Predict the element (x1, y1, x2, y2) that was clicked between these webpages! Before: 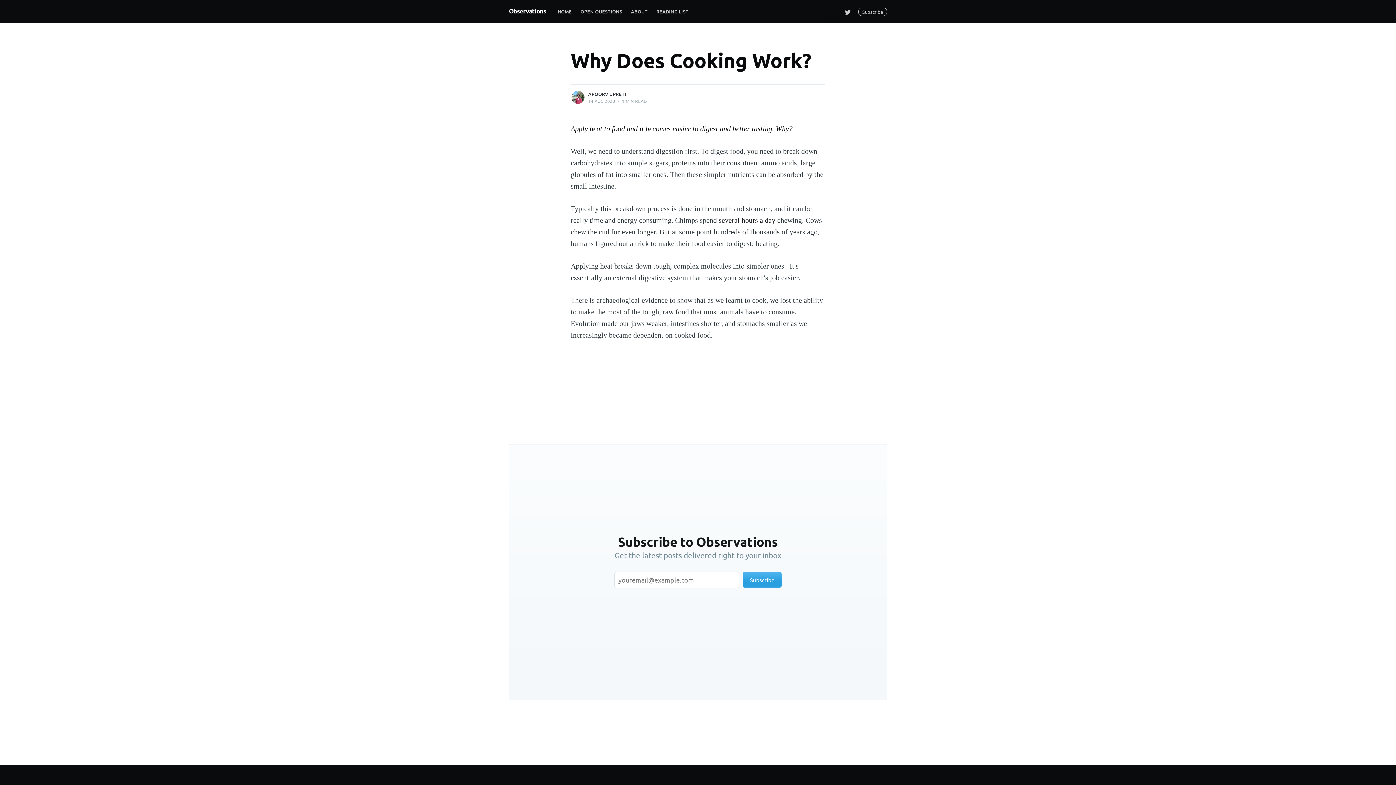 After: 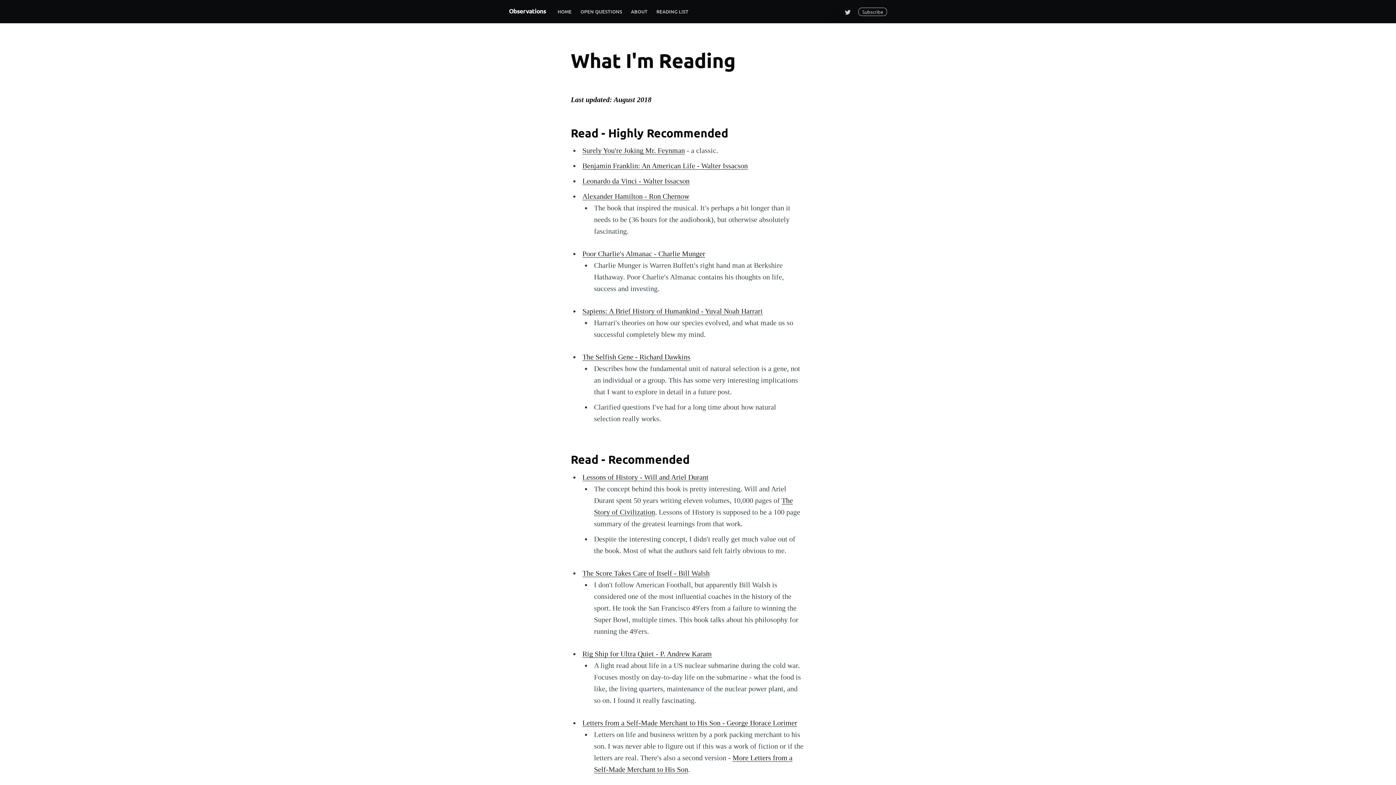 Action: bbox: (652, 3, 693, 19) label: READING LIST